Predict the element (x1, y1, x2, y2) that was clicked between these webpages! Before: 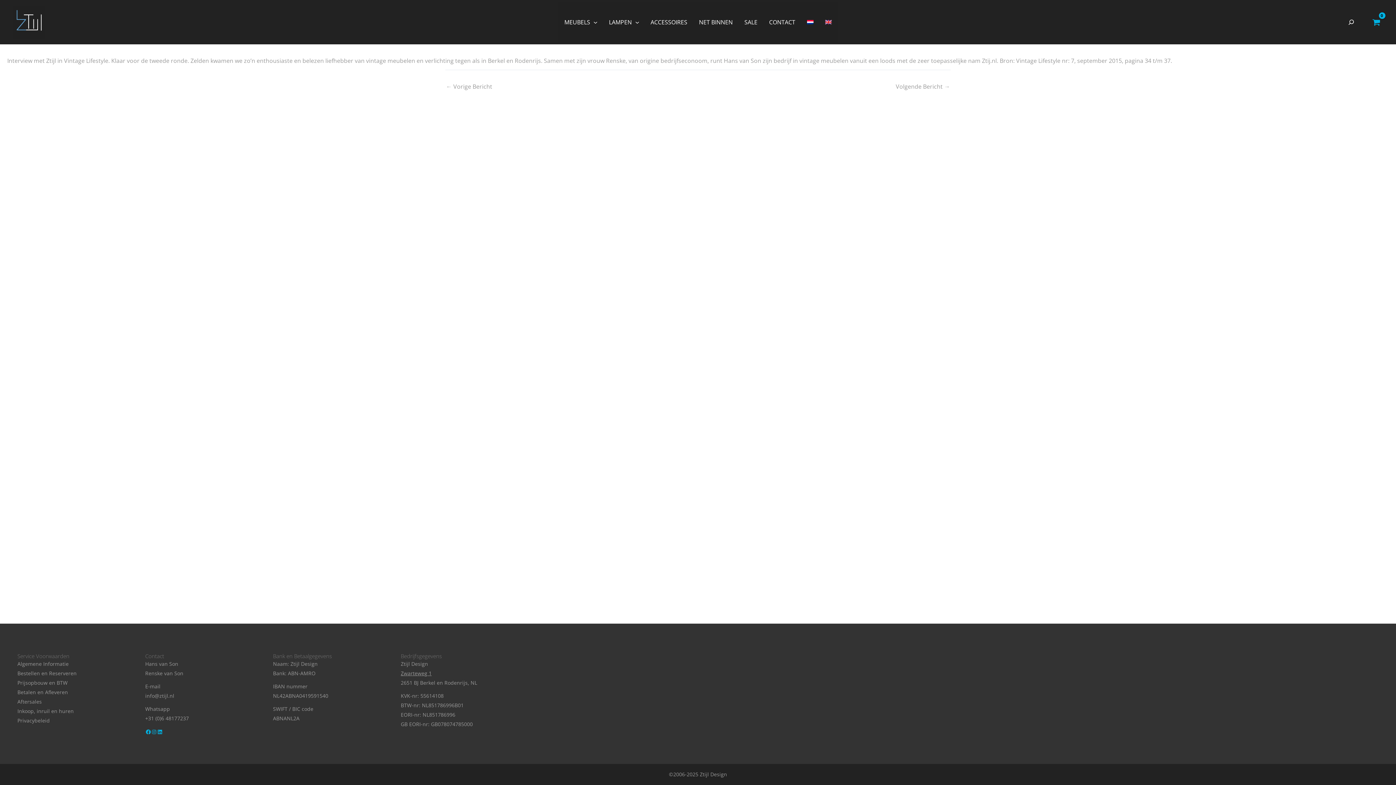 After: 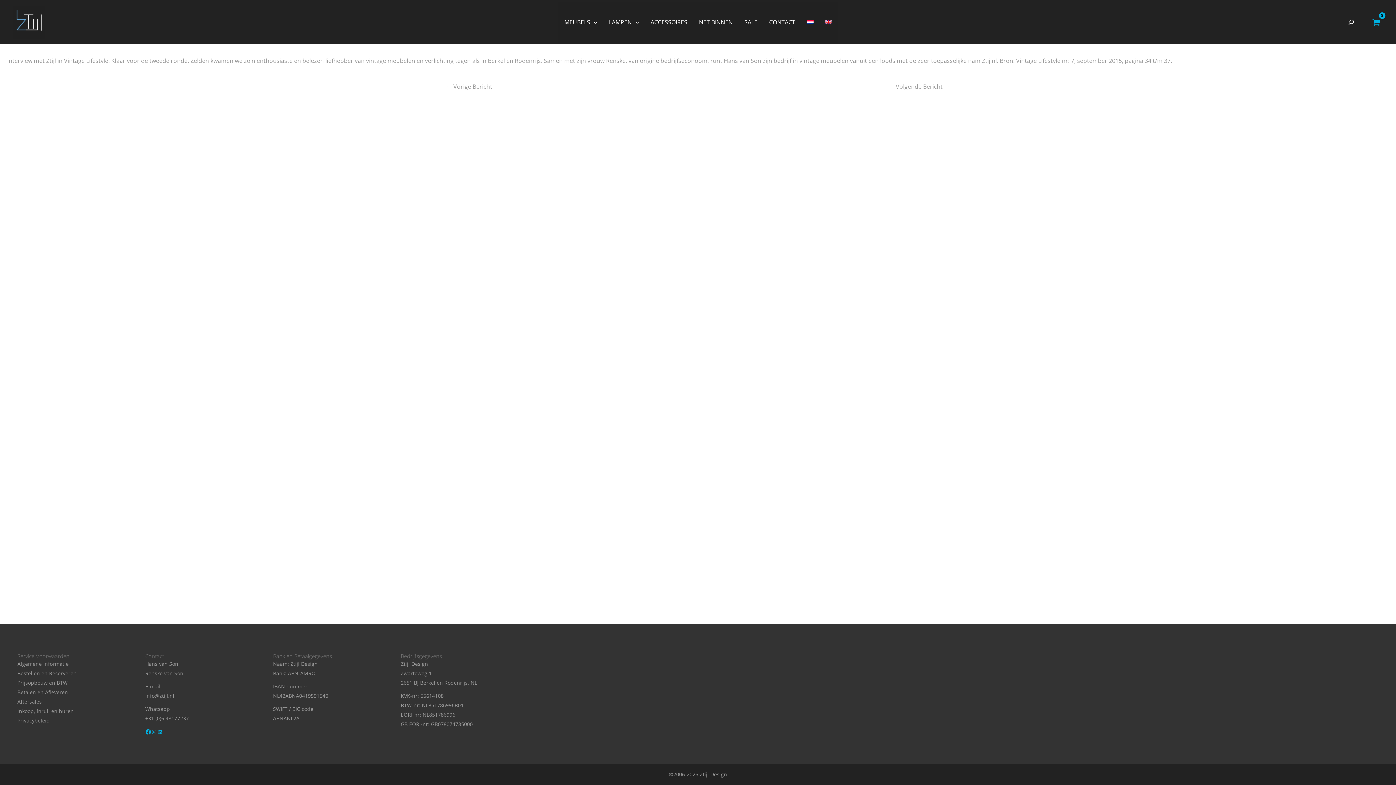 Action: bbox: (145, 729, 151, 735) label: Facebook